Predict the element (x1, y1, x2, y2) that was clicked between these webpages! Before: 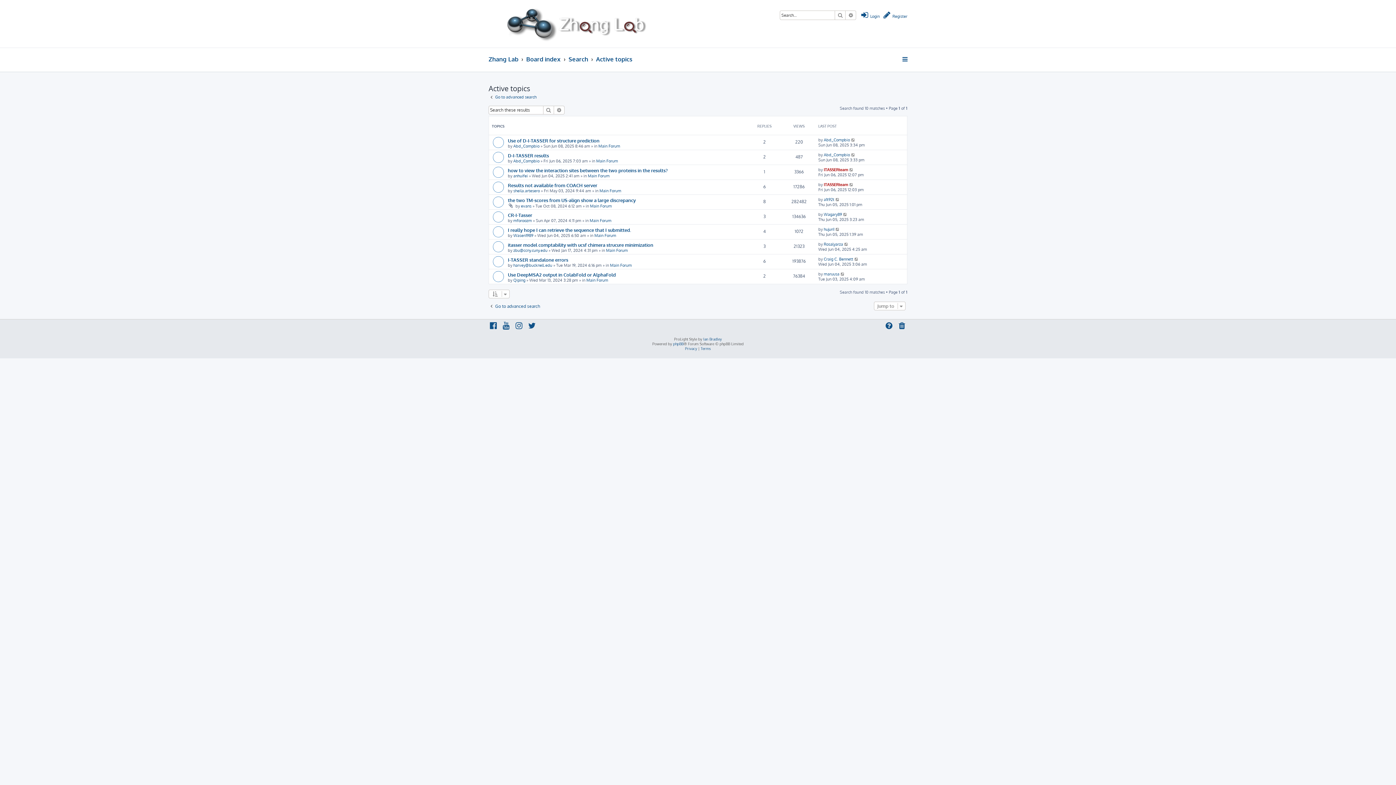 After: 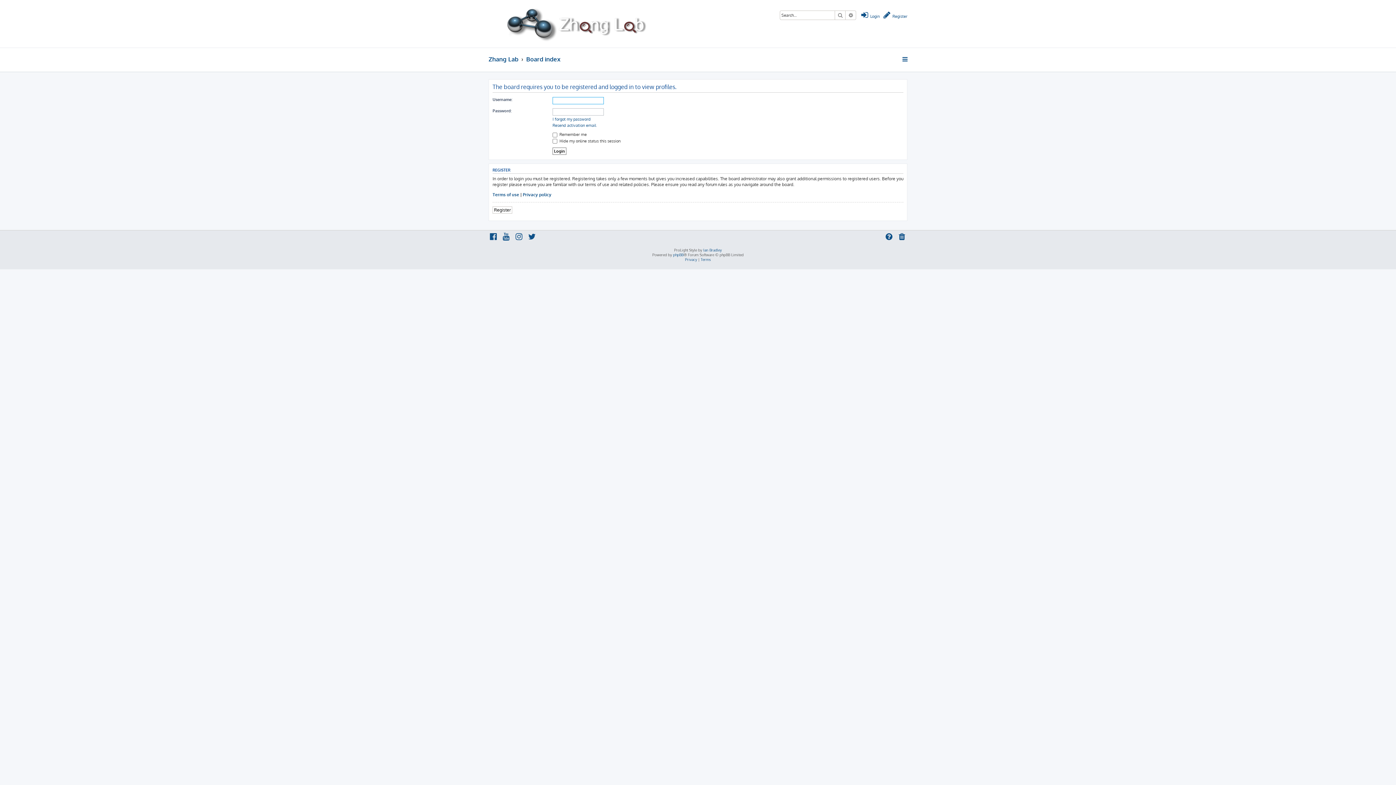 Action: label: Wasen1989 bbox: (513, 232, 533, 238)